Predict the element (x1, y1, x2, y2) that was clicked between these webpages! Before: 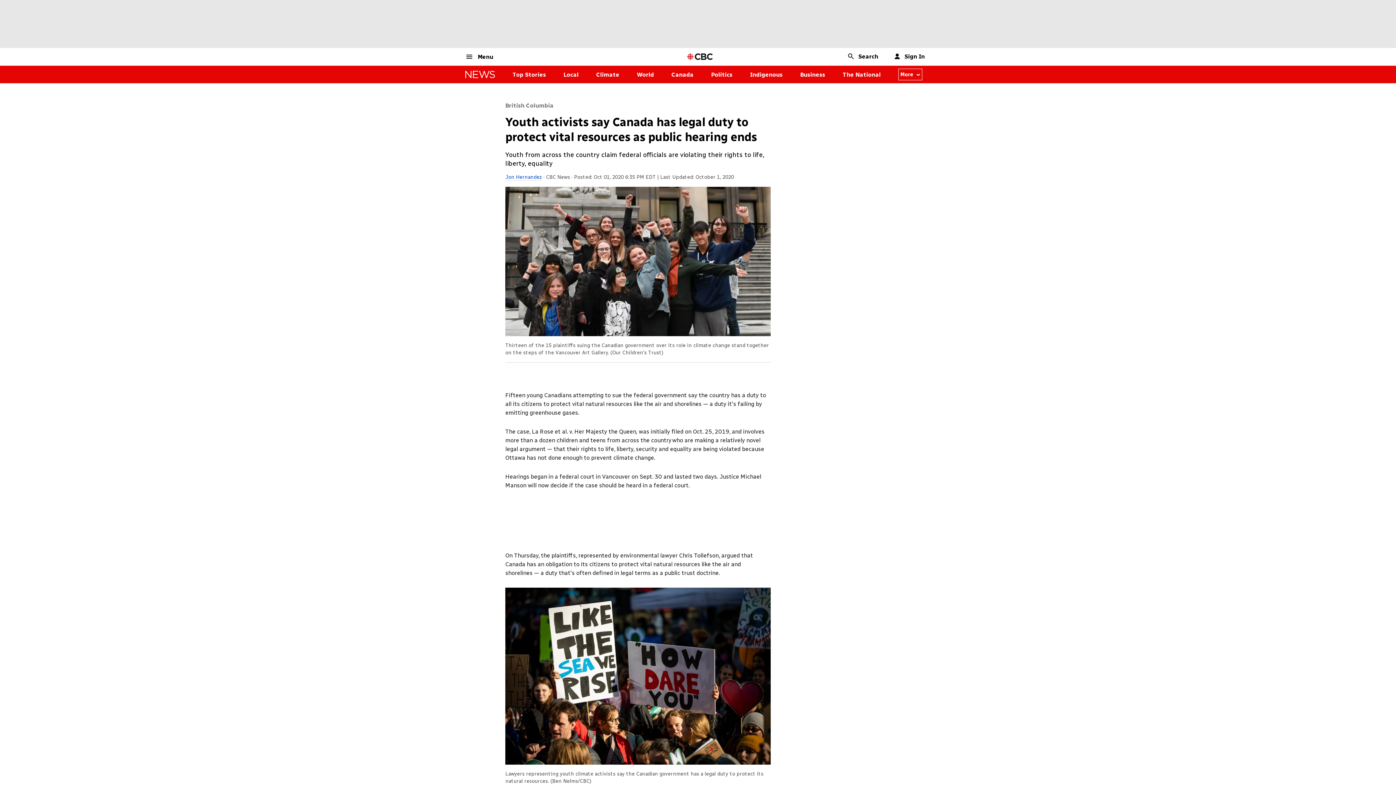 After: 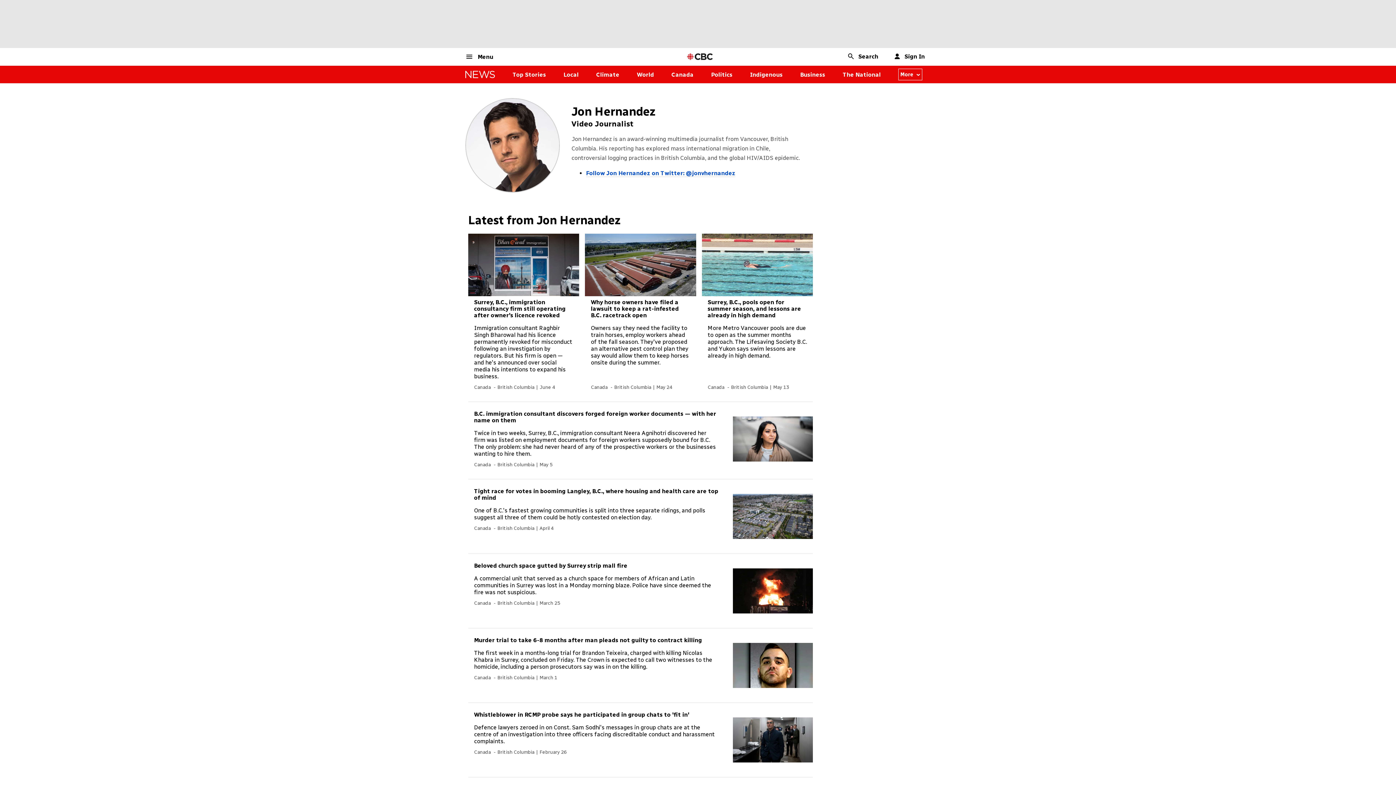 Action: label: Jon Hernandez bbox: (505, 174, 542, 180)